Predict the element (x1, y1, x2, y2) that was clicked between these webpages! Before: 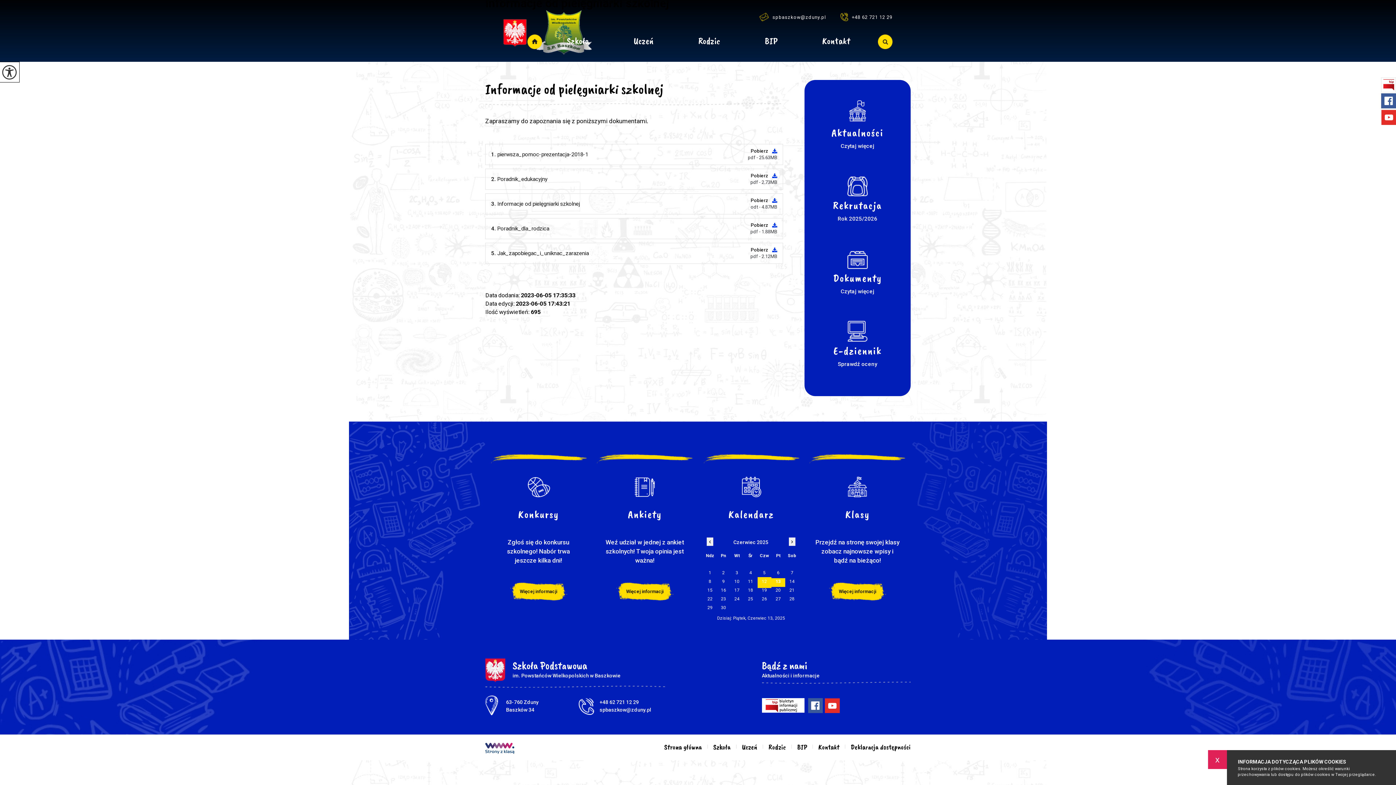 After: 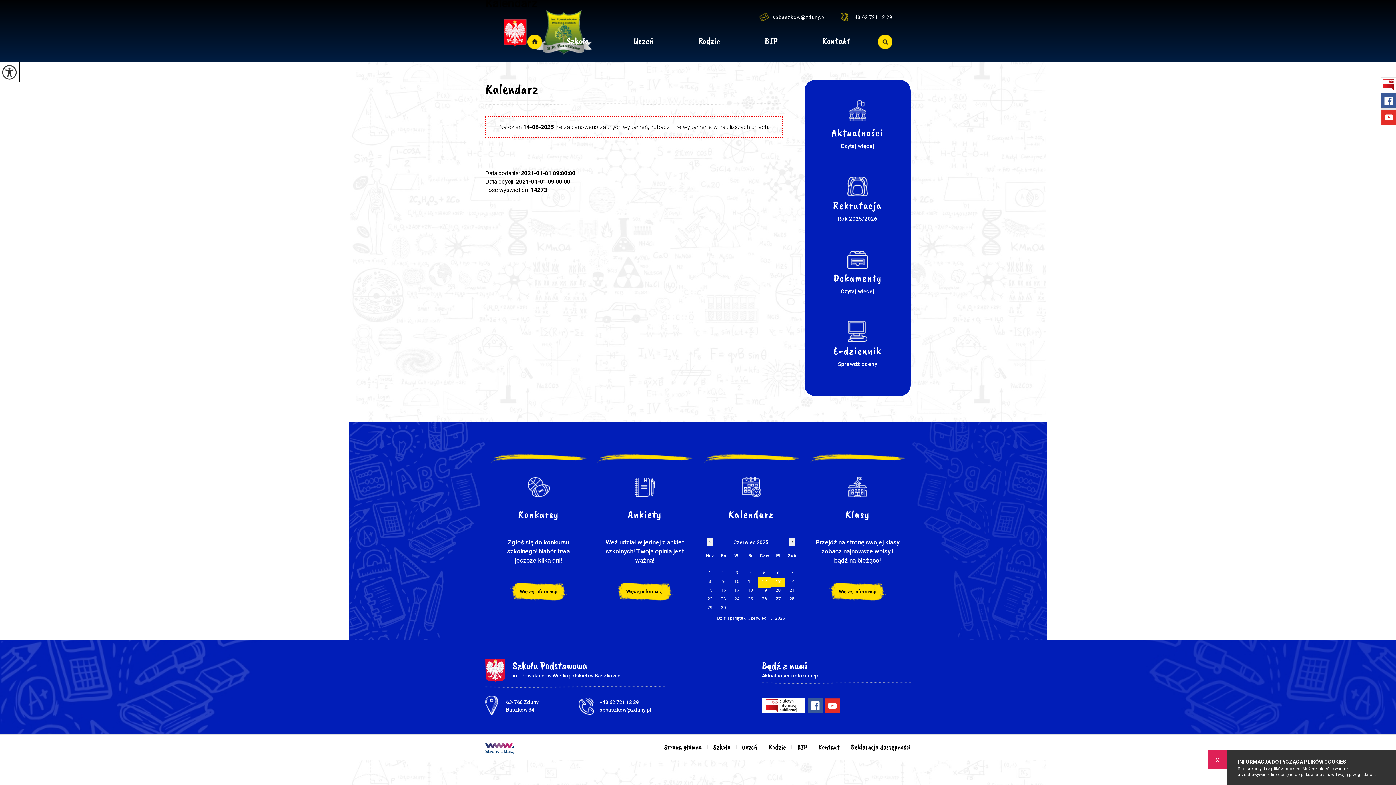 Action: bbox: (785, 578, 799, 587) label: 14